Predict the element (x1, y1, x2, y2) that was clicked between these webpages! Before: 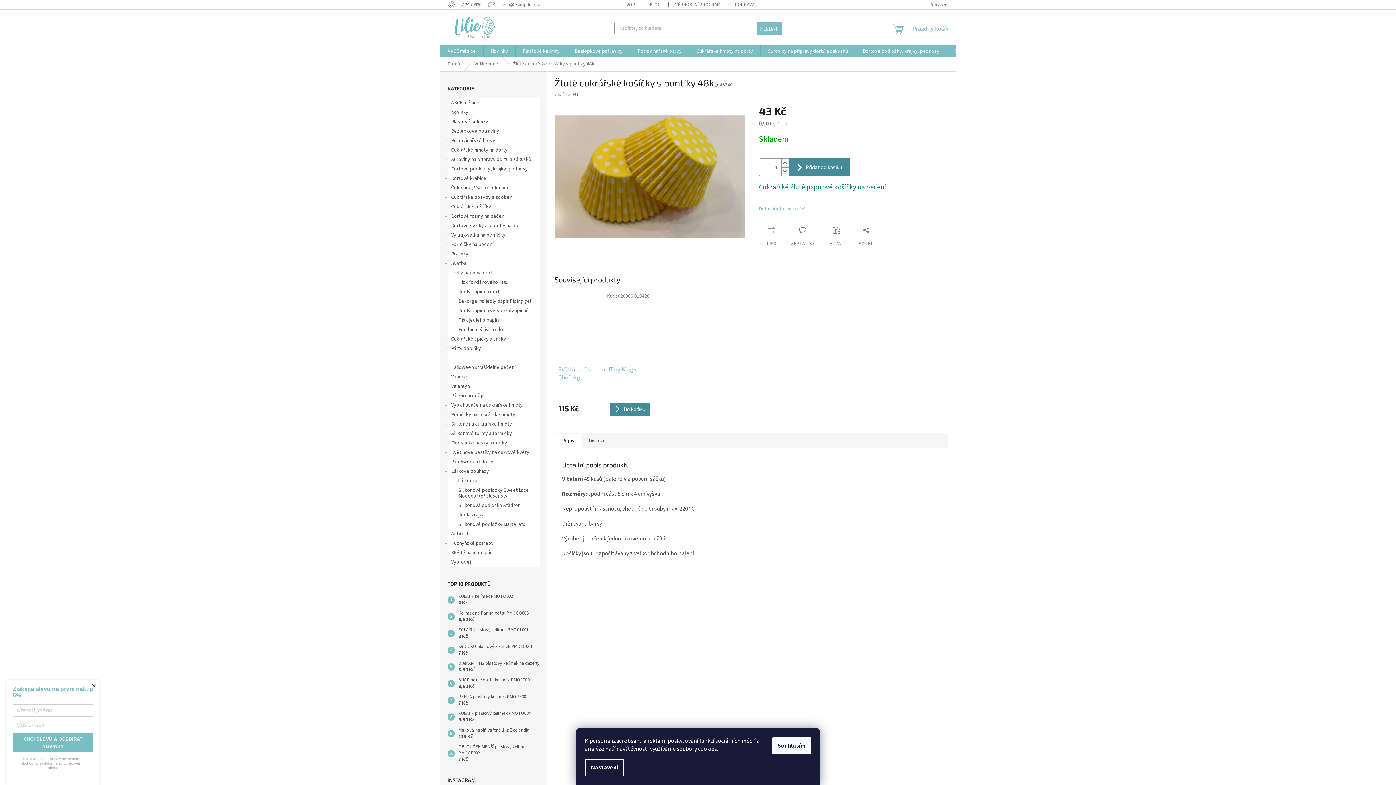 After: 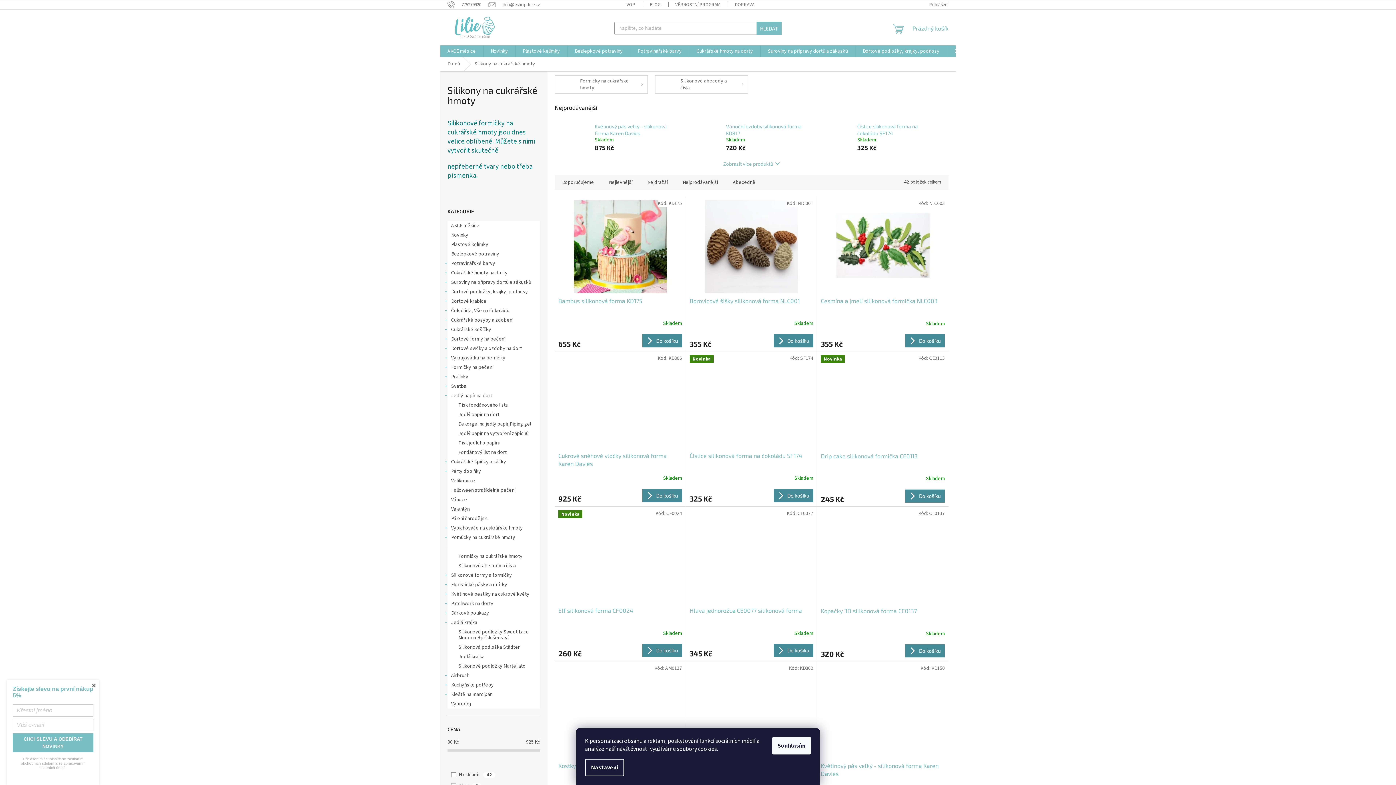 Action: bbox: (440, 419, 547, 429) label: Silikony na cukrářské hmoty
 